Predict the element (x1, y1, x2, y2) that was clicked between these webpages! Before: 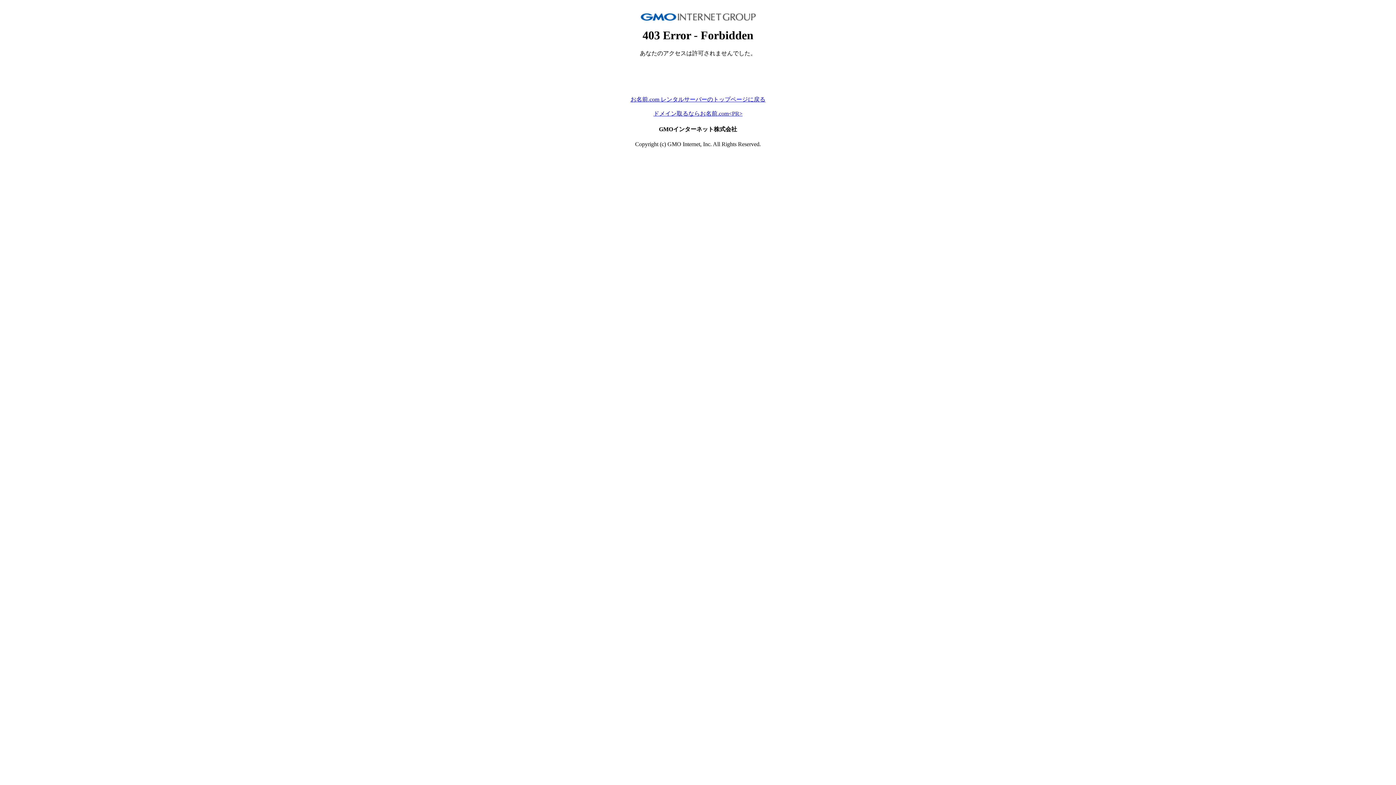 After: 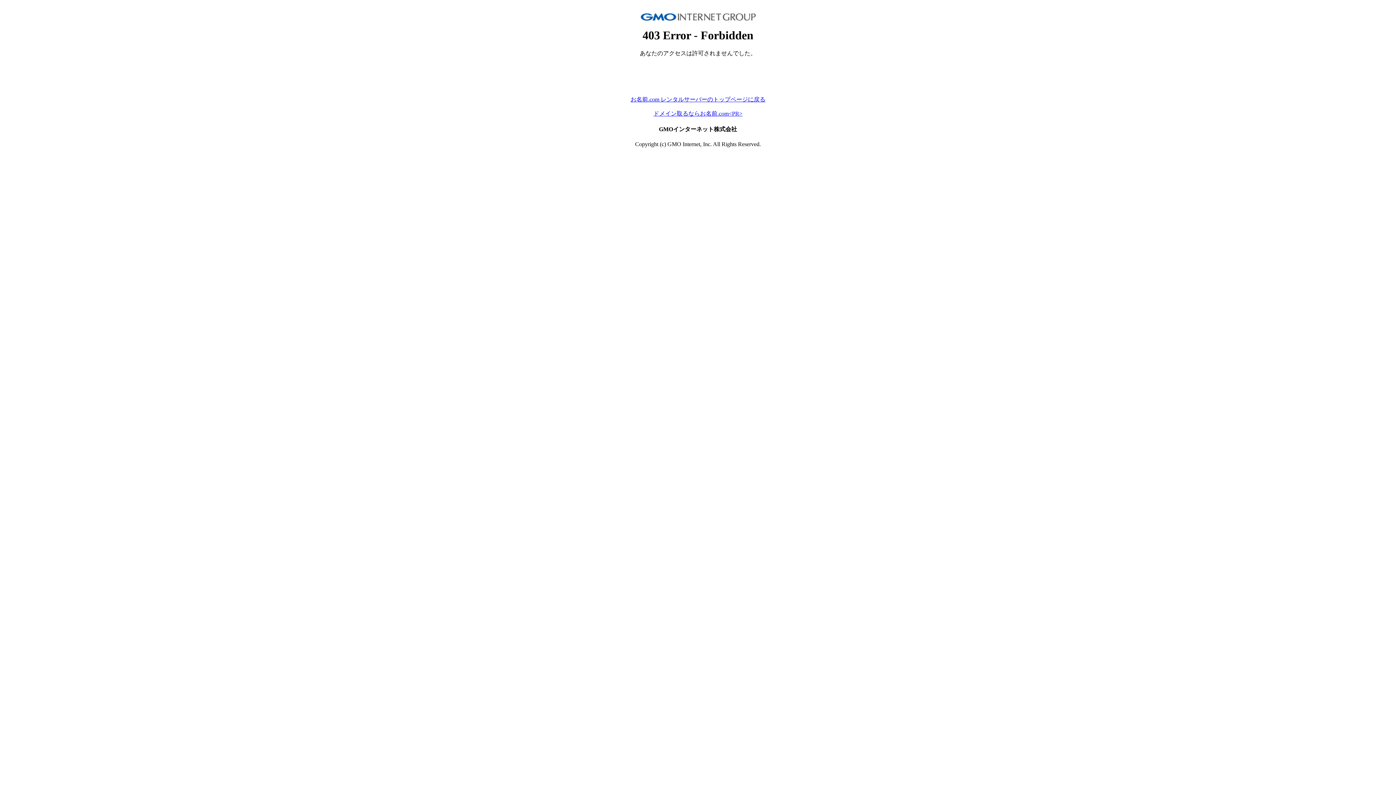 Action: label: お名前.com レンタルサーバーのトップページに戻る bbox: (630, 96, 765, 102)